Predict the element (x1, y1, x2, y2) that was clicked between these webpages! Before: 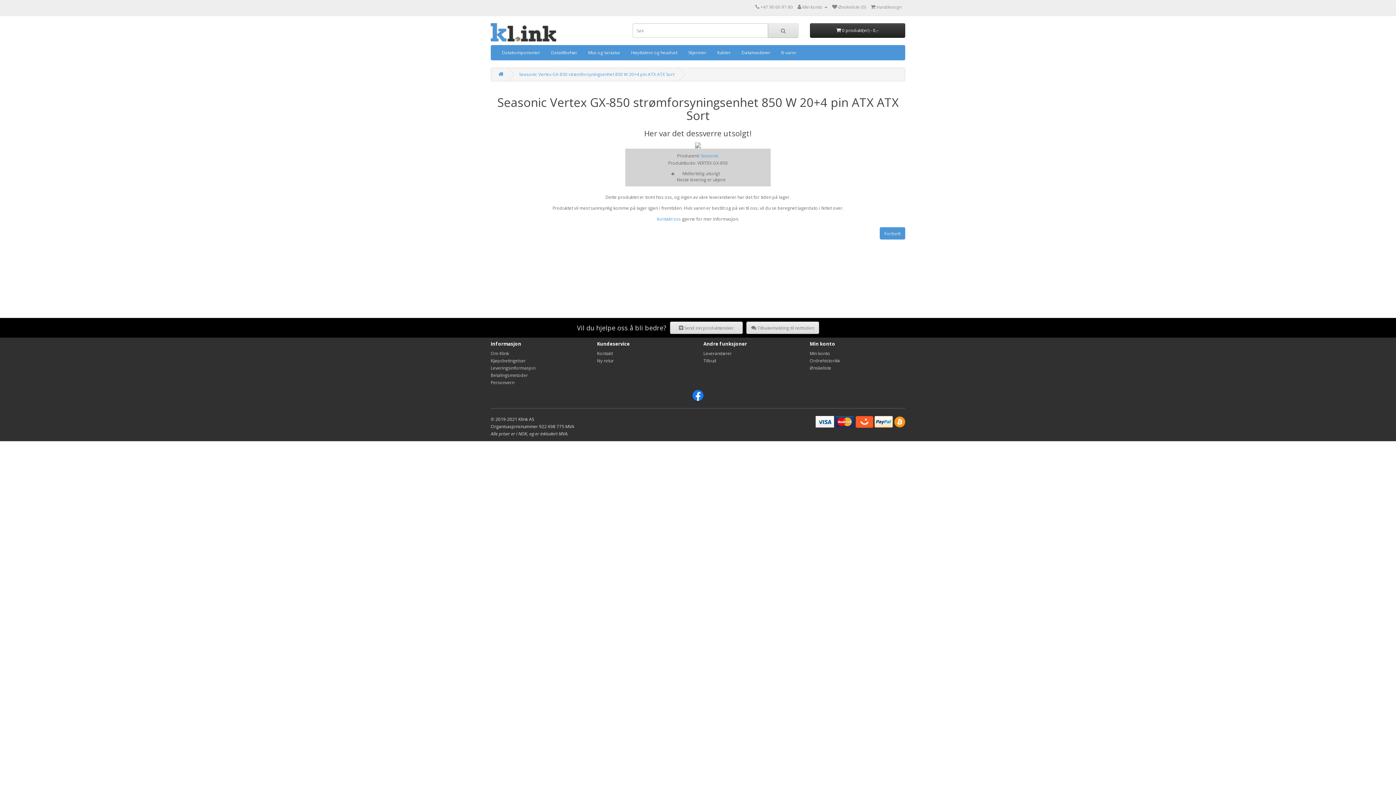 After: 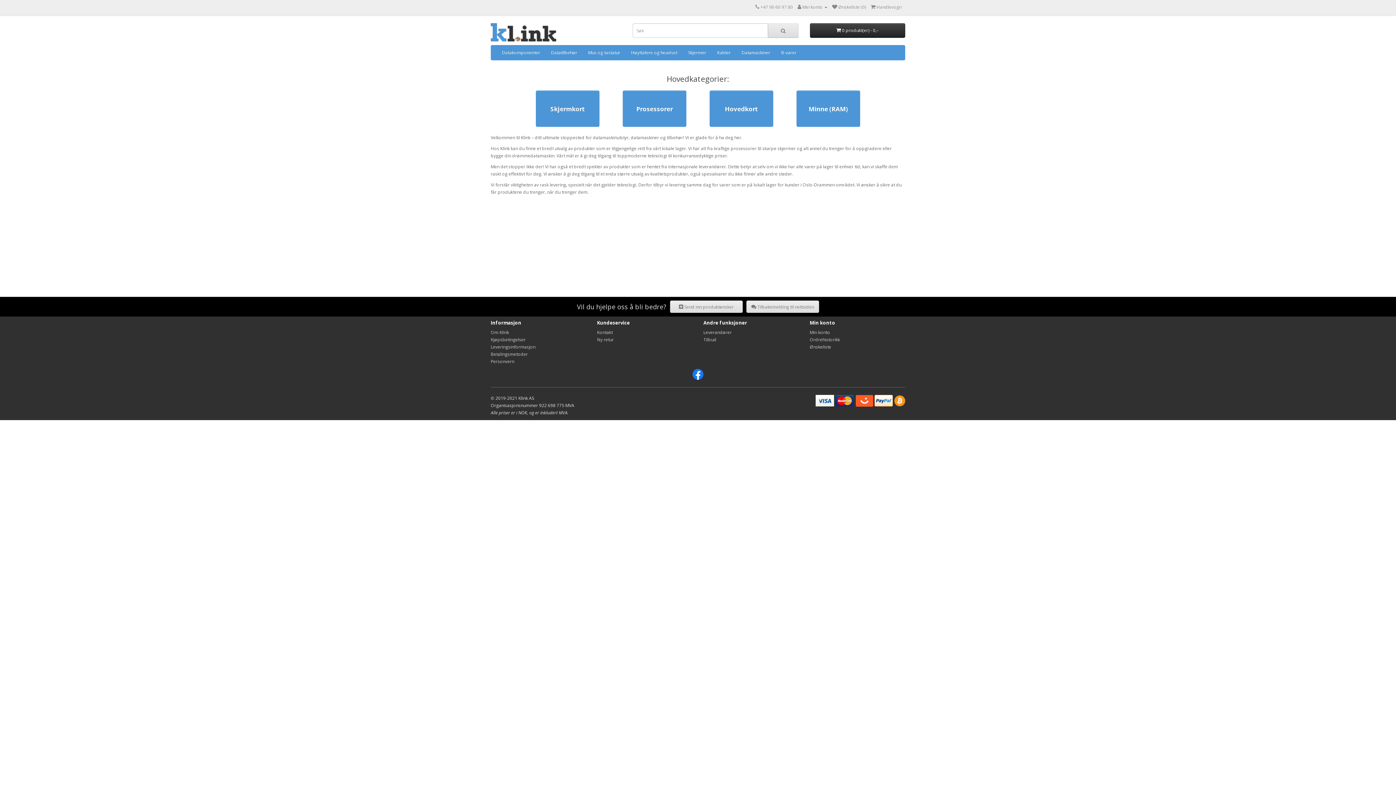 Action: bbox: (490, 23, 621, 41)